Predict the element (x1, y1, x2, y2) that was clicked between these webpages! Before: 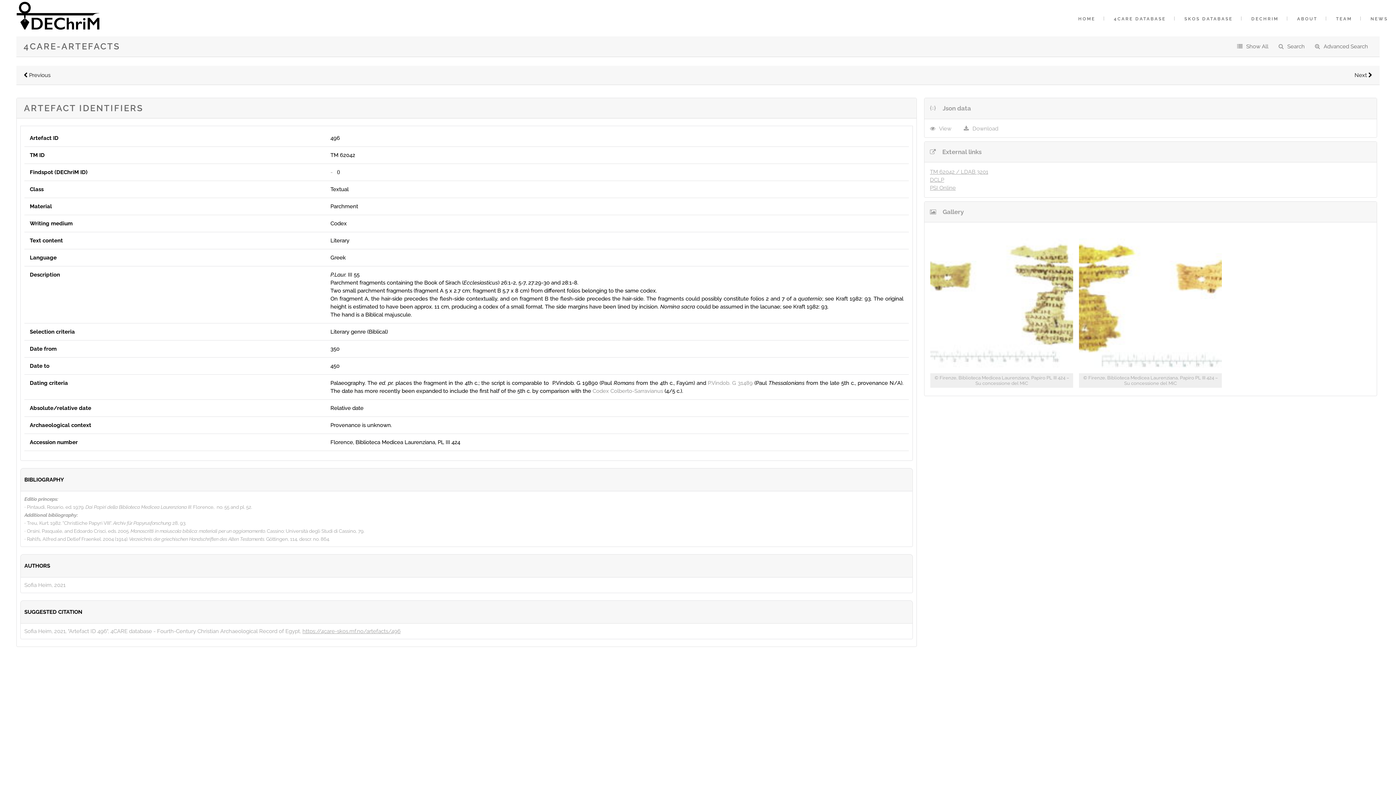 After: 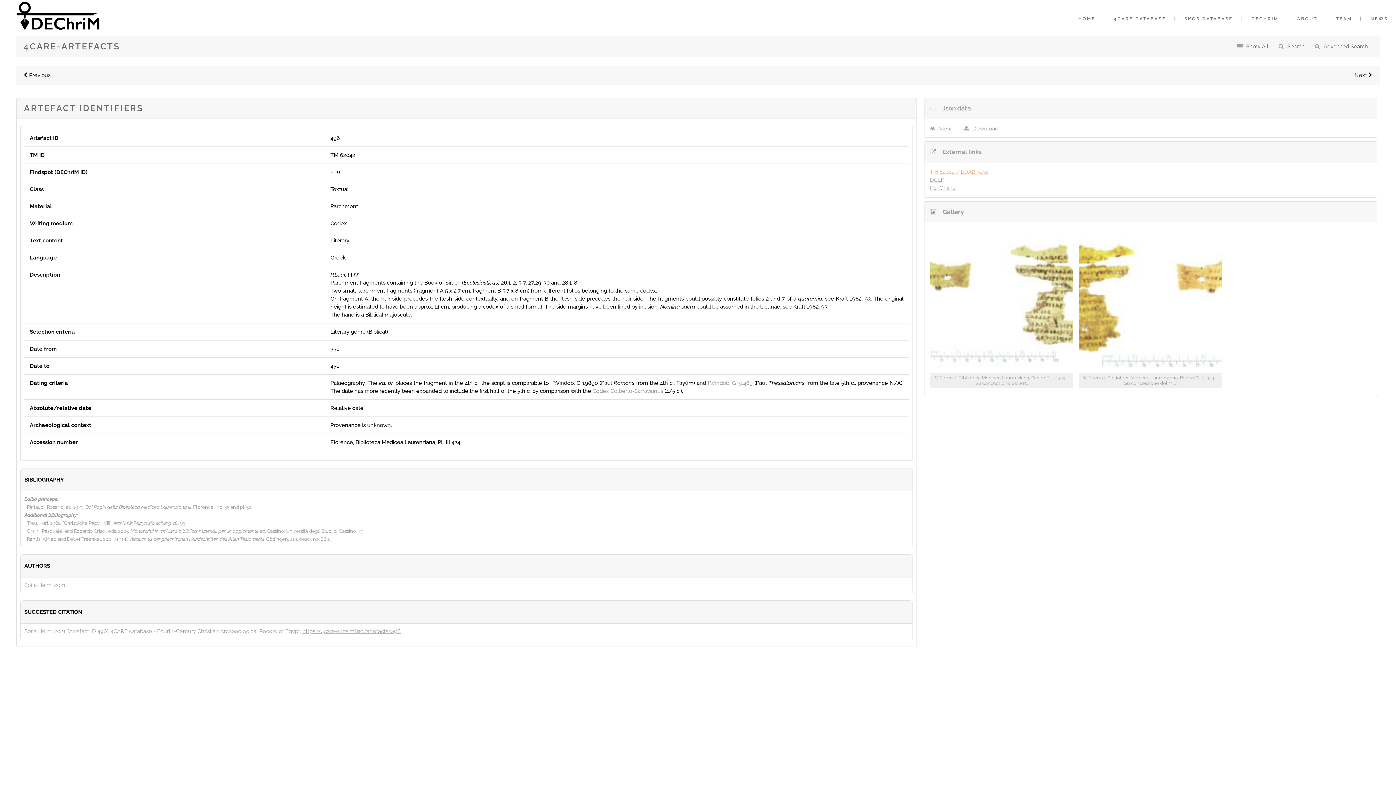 Action: bbox: (930, 168, 988, 175) label: TM 62042 / LDAB 3201